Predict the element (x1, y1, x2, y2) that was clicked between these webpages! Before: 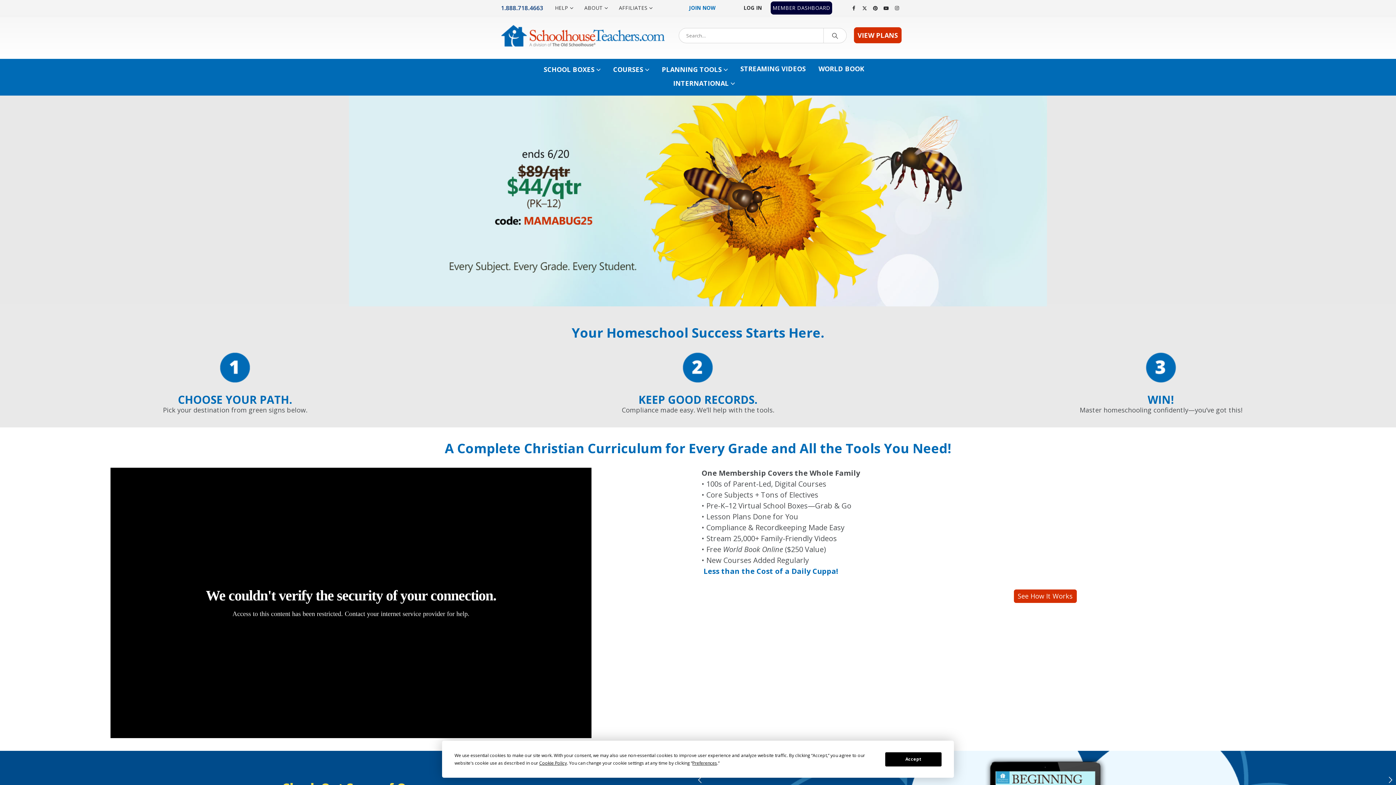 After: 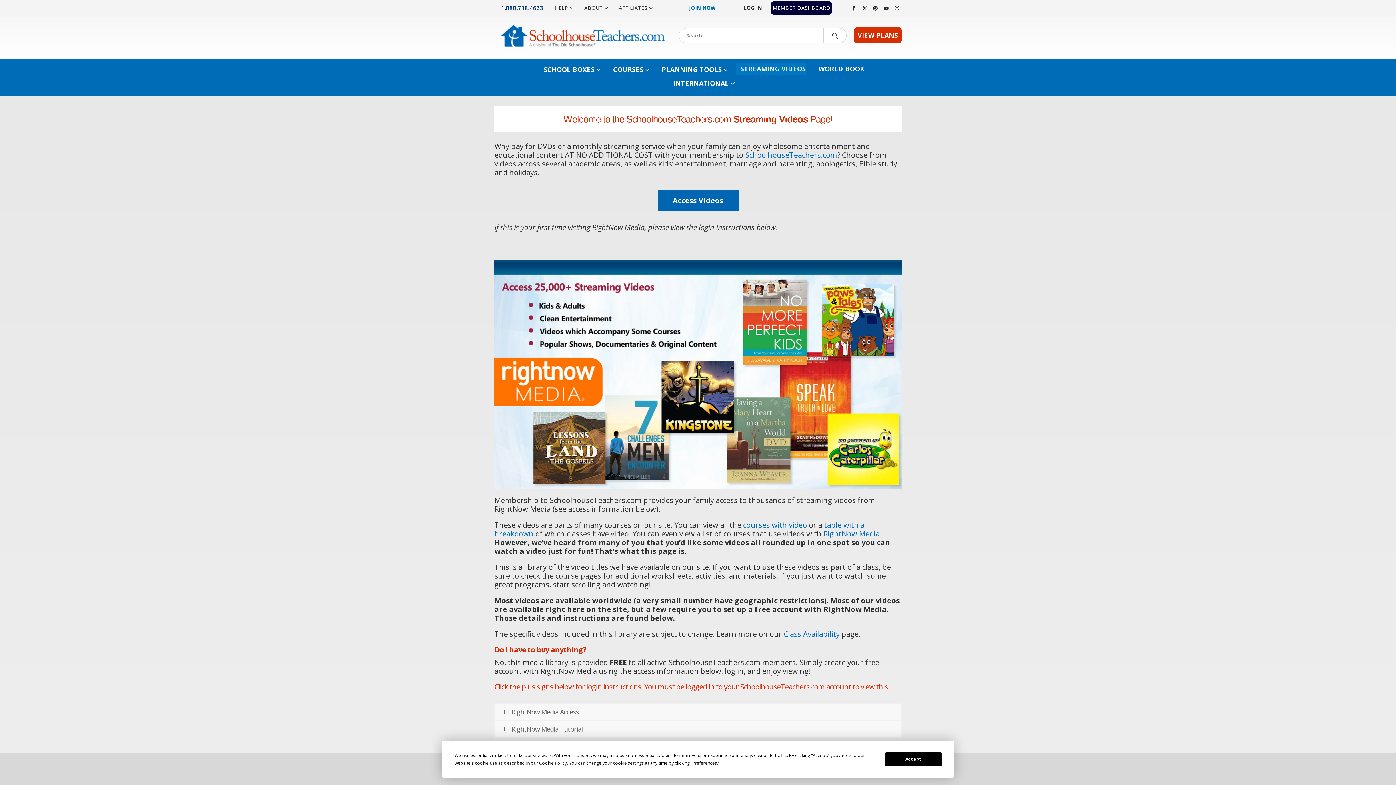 Action: label: STREAMING VIDEOS bbox: (735, 62, 806, 74)